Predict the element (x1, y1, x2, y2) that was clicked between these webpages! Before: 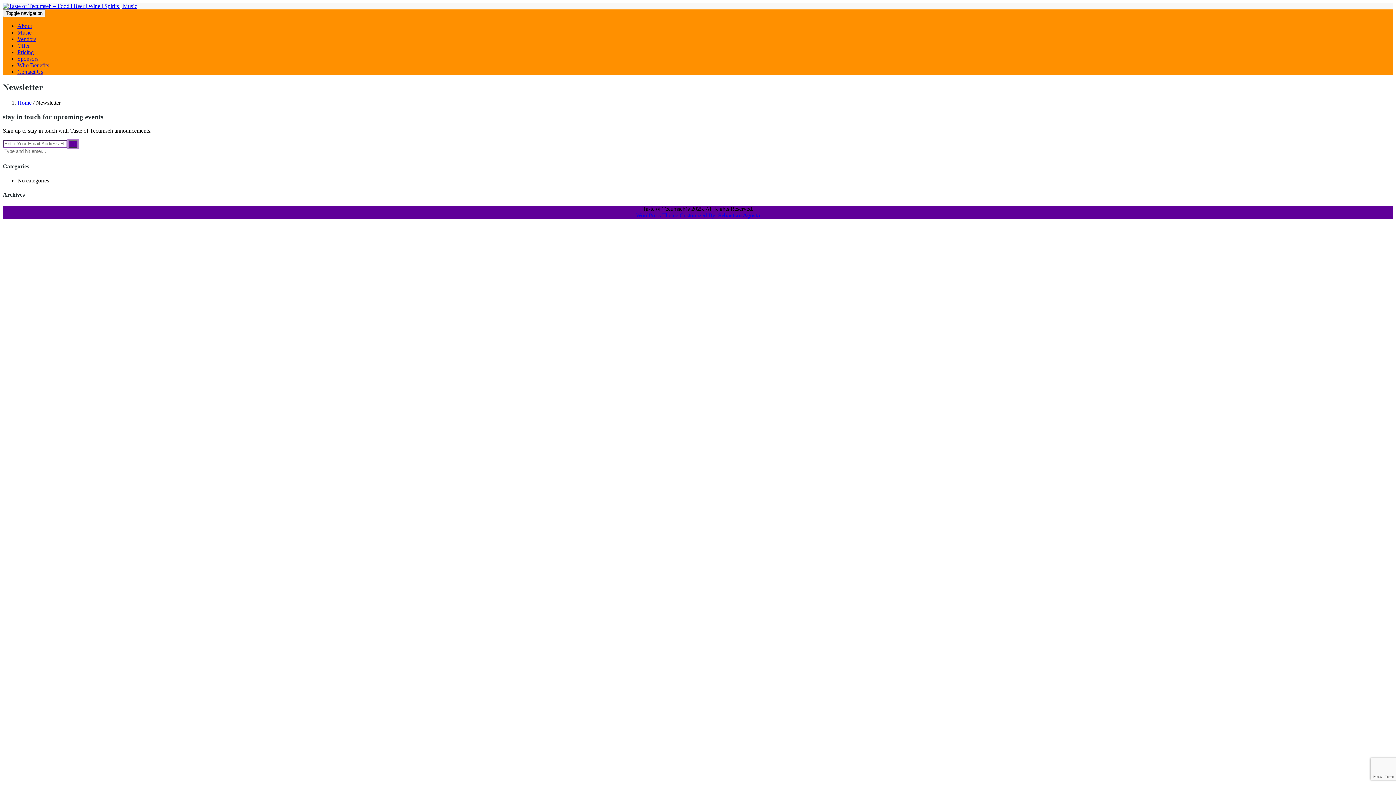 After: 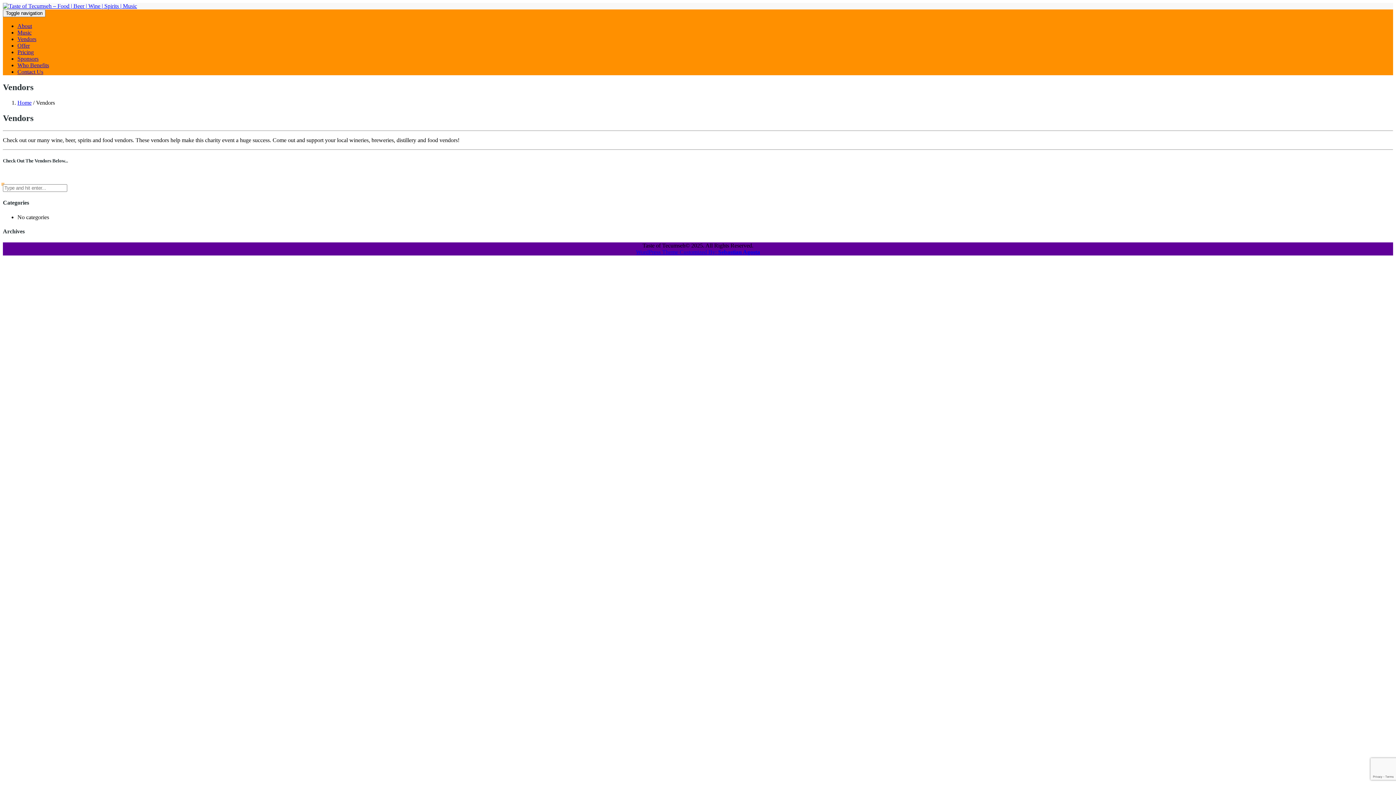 Action: label: Vendors bbox: (17, 36, 36, 42)